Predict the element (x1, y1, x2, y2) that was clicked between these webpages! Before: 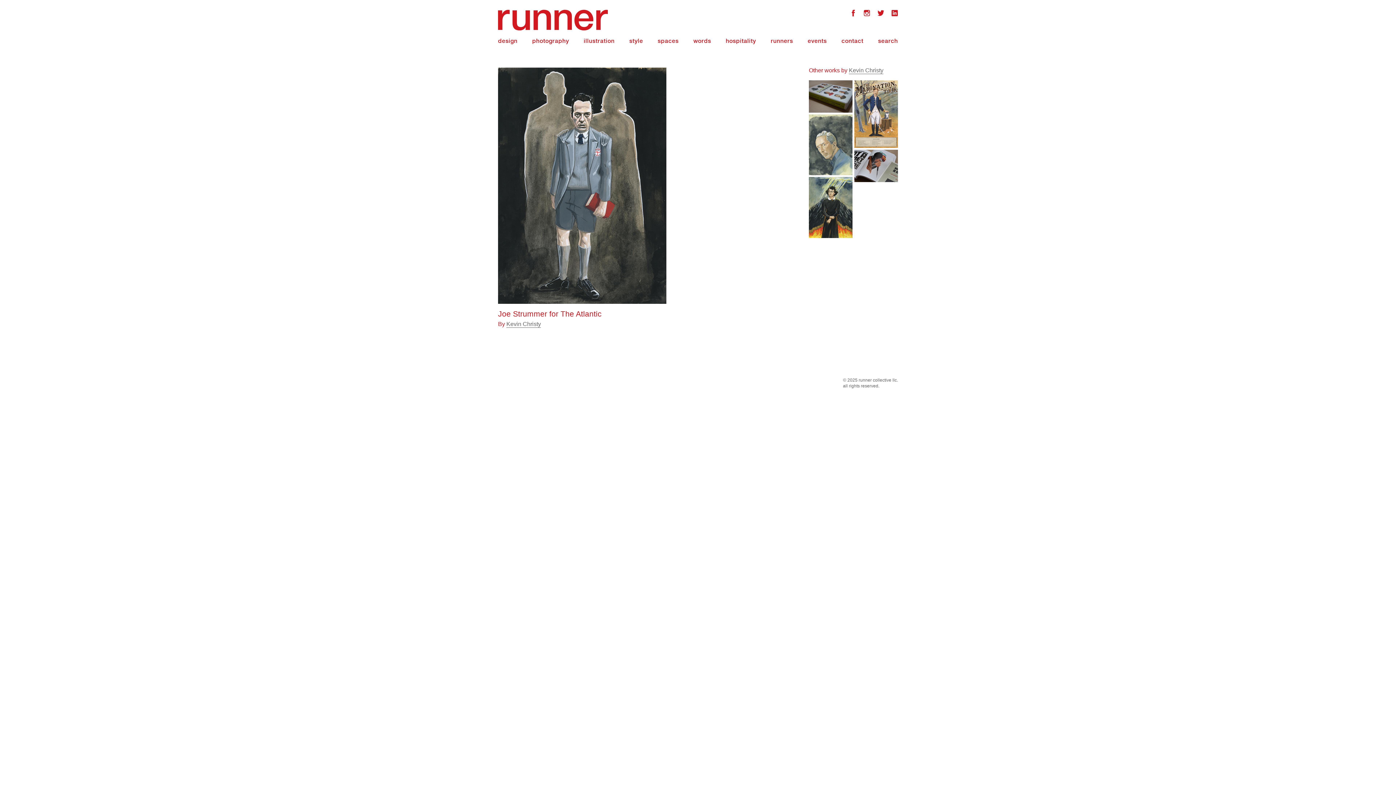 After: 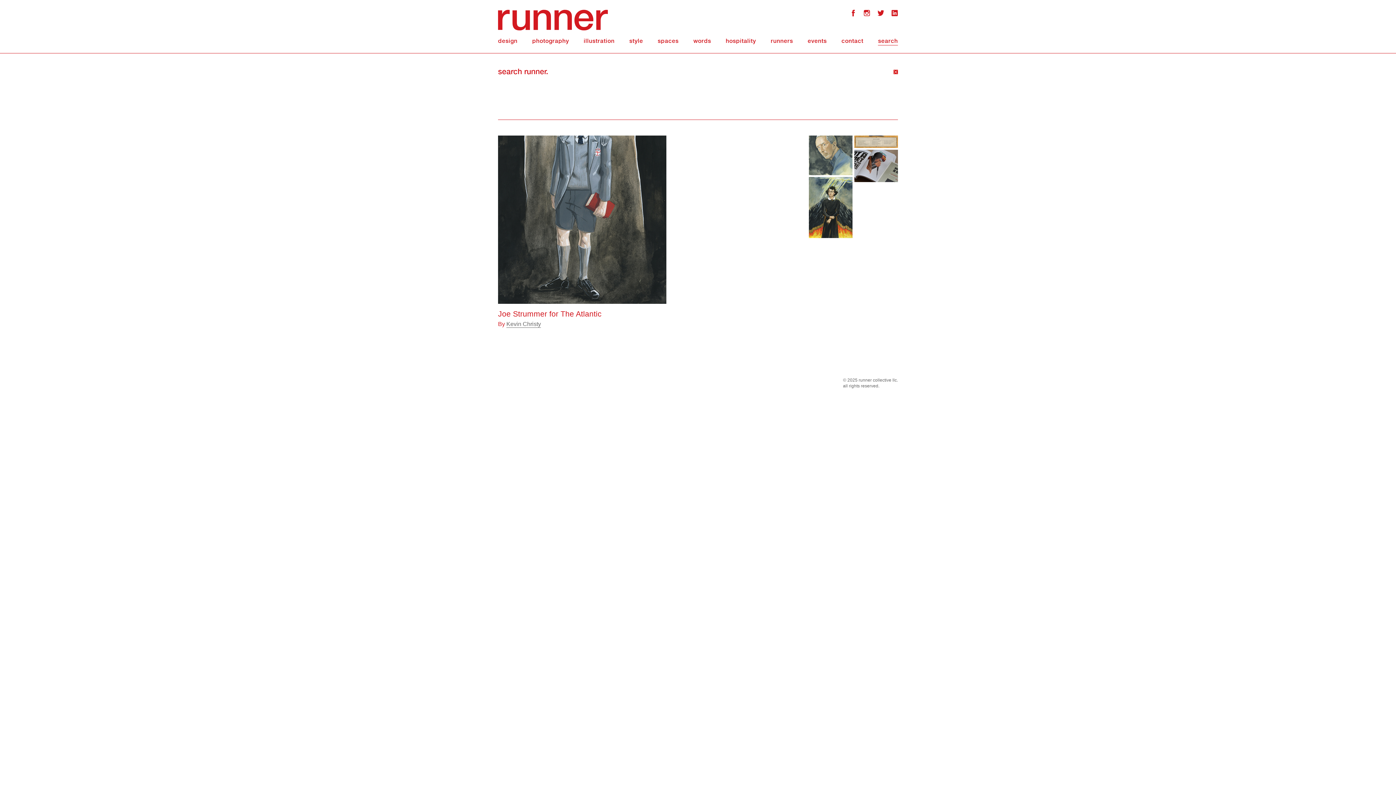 Action: label: search bbox: (878, 37, 898, 45)